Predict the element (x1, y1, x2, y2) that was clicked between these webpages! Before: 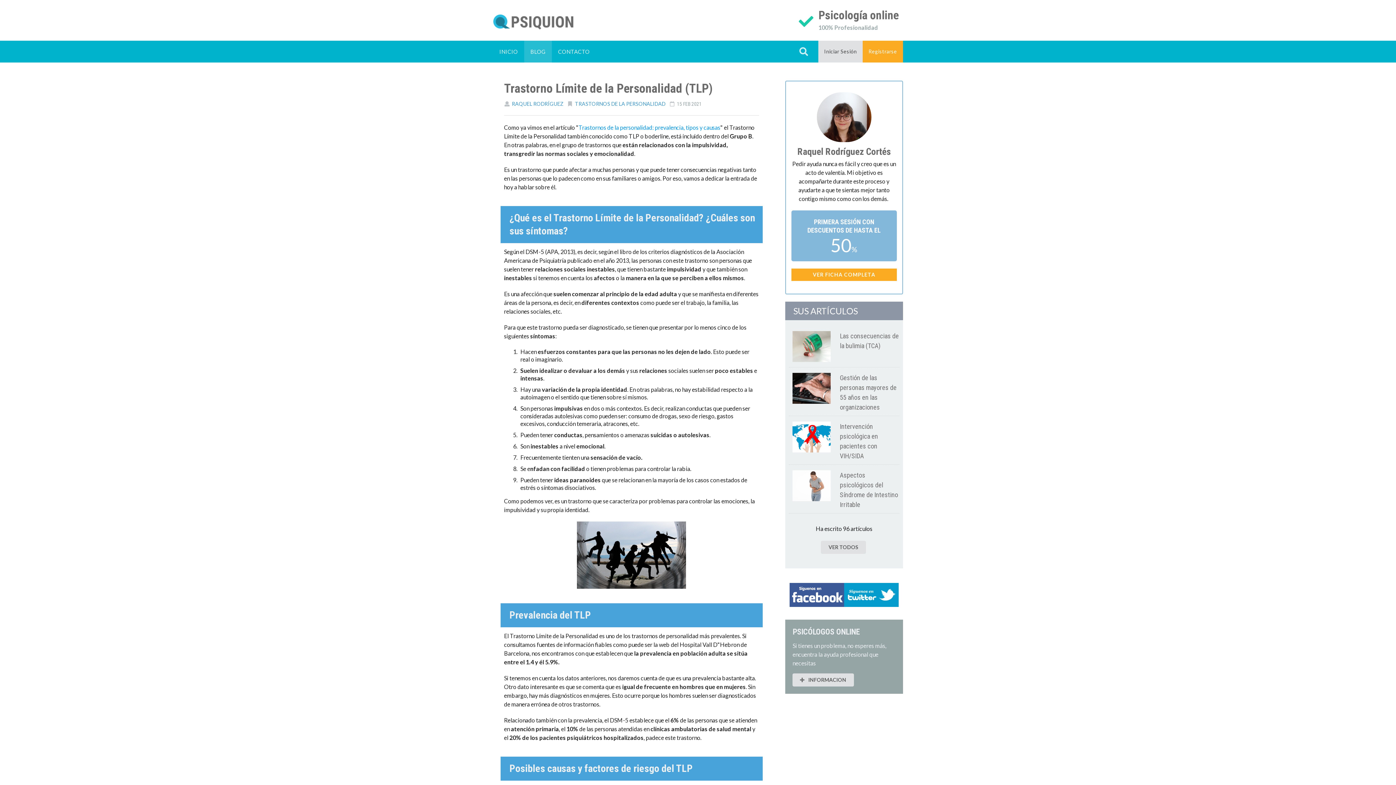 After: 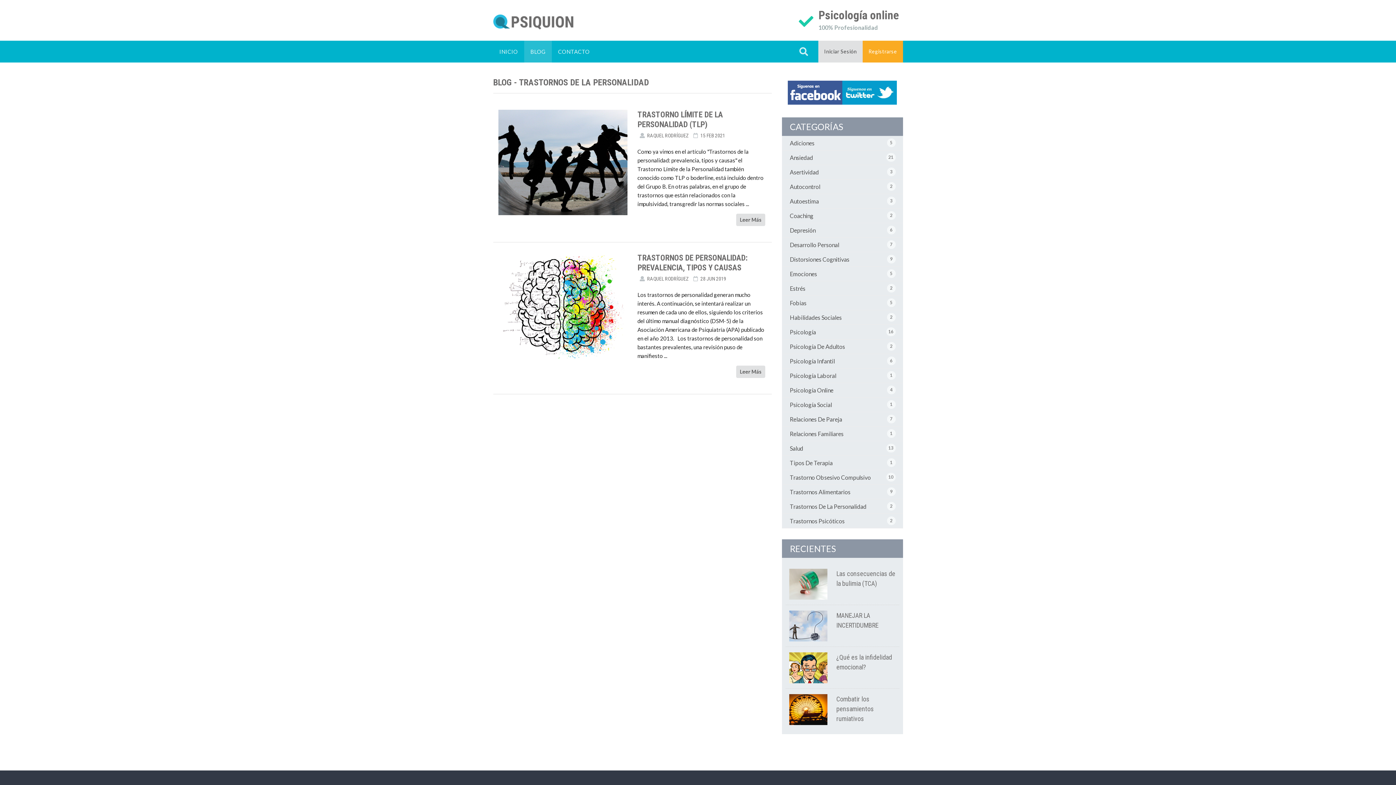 Action: bbox: (575, 100, 665, 106) label: TRASTORNOS DE LA PERSONALIDAD